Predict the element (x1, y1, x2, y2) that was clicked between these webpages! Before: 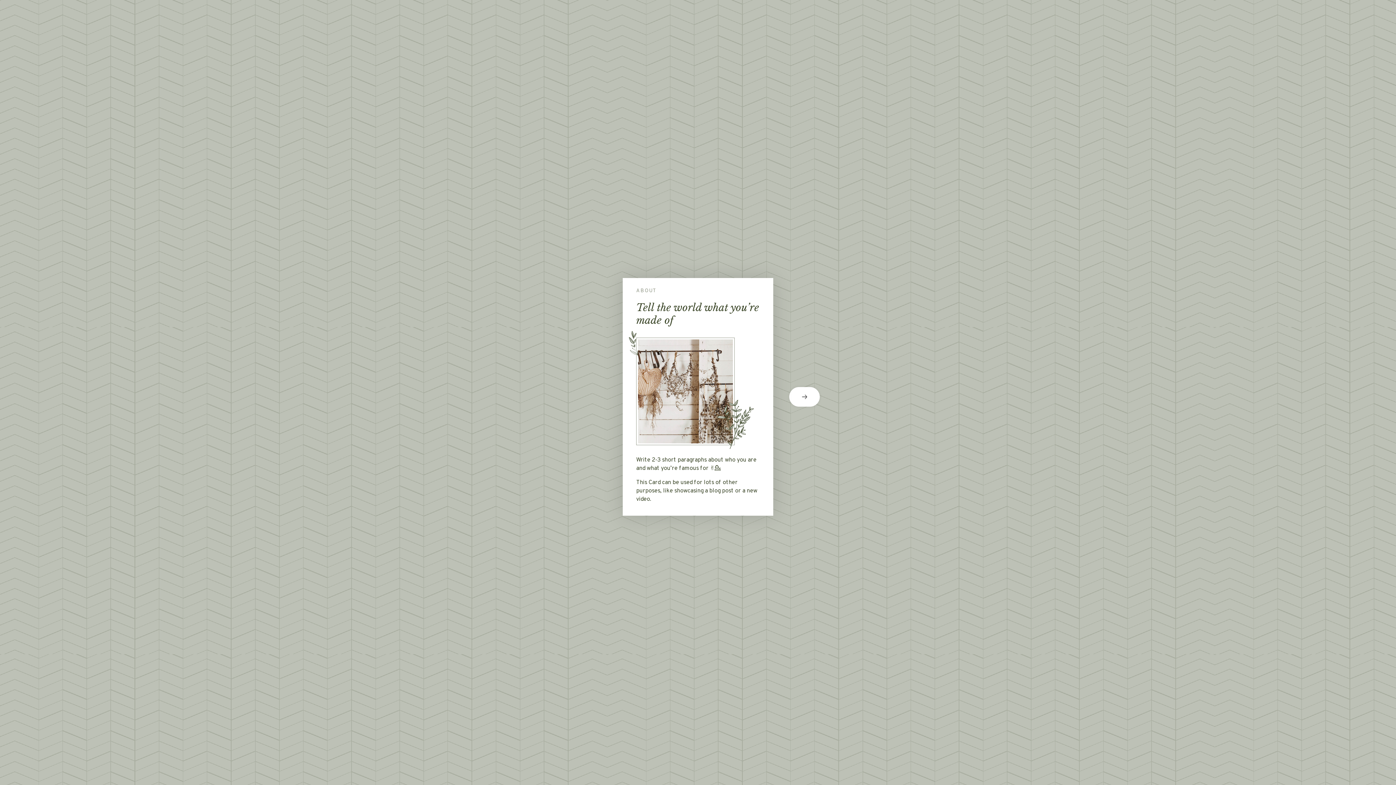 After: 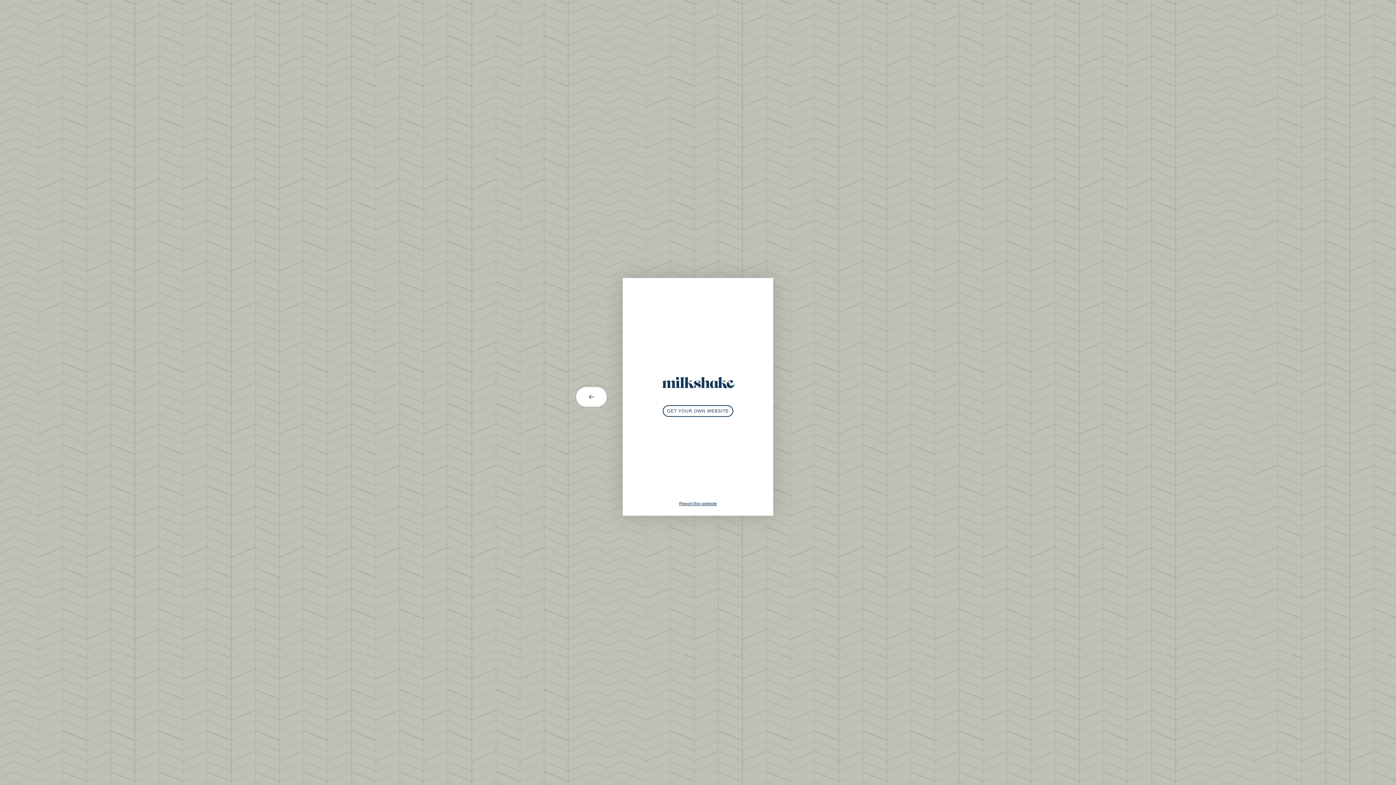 Action: bbox: (773, 387, 821, 406) label: next card